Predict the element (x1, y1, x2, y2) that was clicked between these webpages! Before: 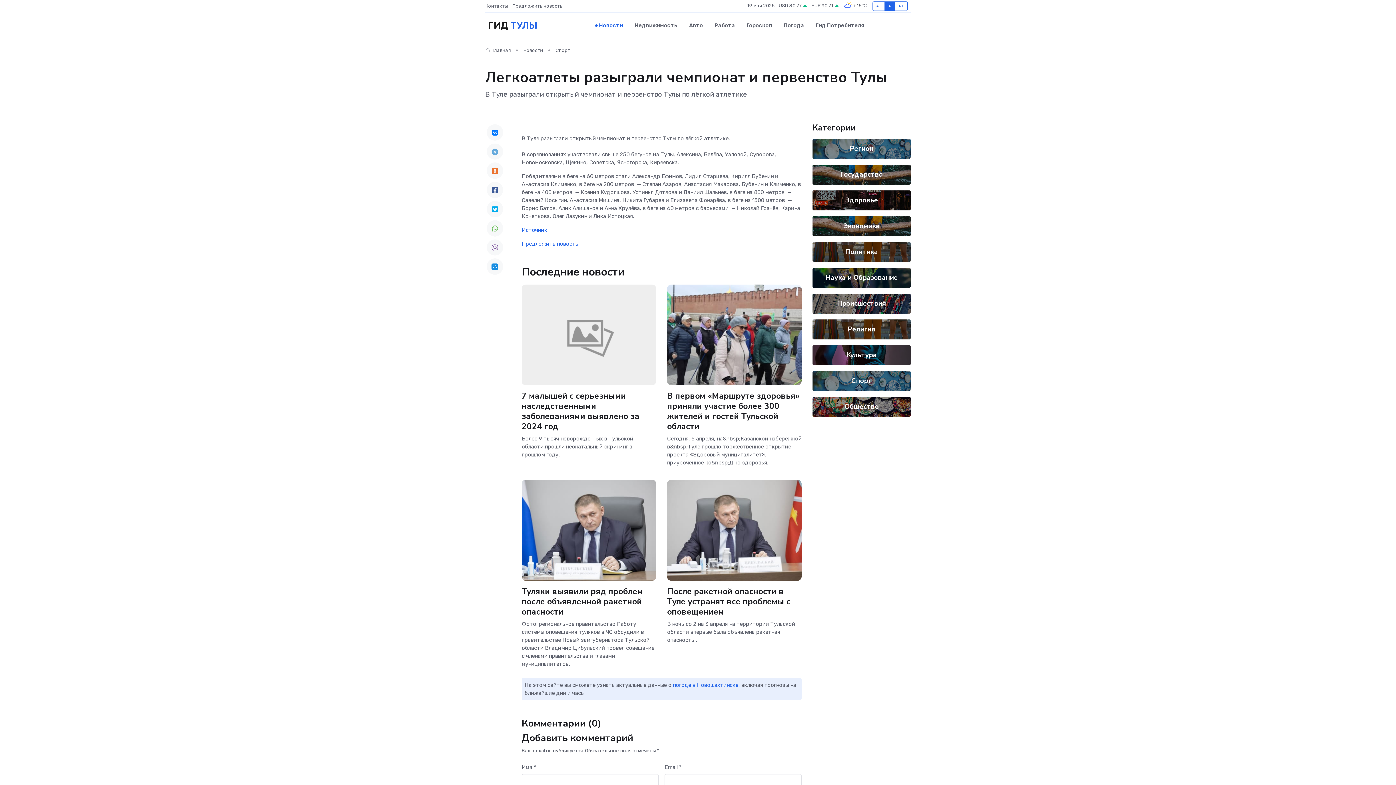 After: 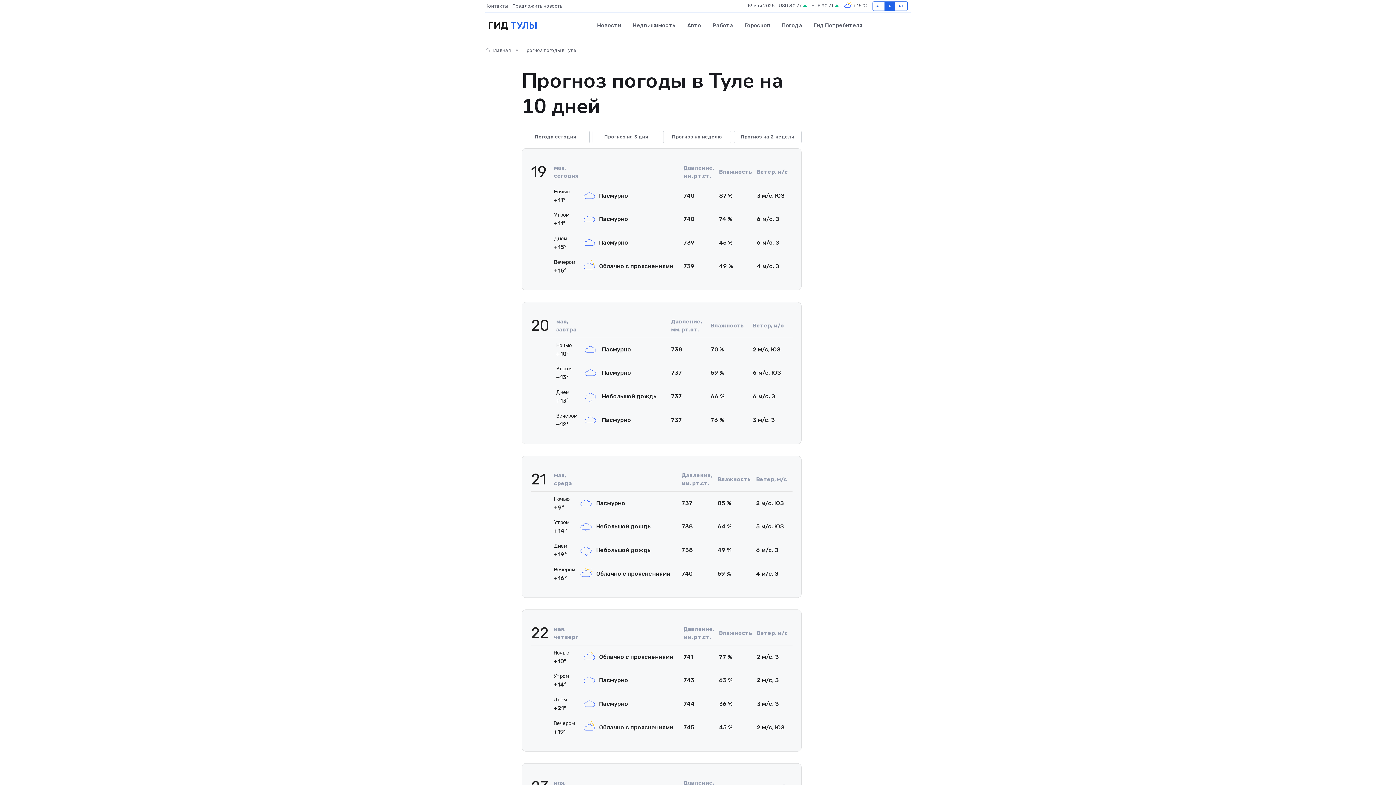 Action: bbox: (778, 14, 810, 36) label: Погода